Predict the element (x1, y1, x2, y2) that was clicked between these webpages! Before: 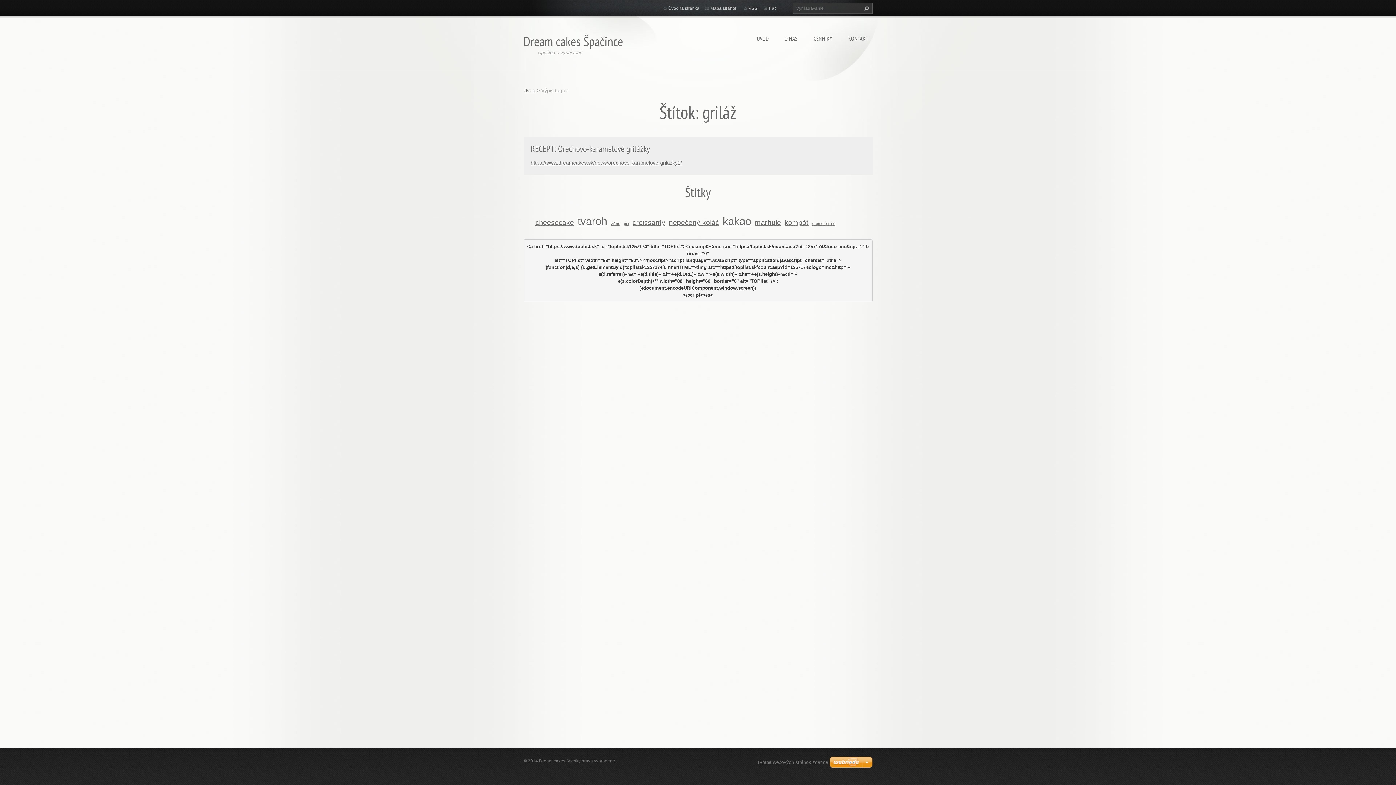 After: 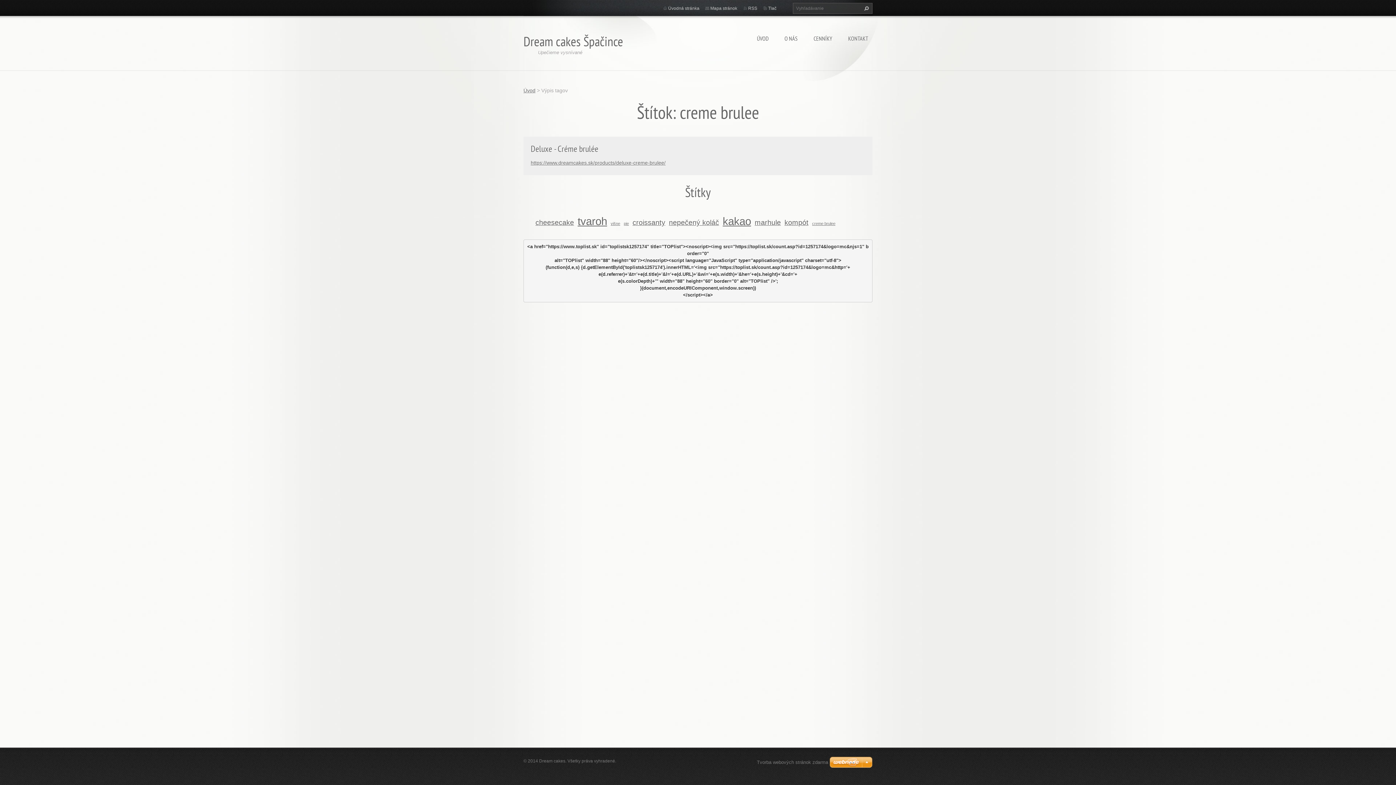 Action: bbox: (812, 221, 835, 225) label: creme brulee